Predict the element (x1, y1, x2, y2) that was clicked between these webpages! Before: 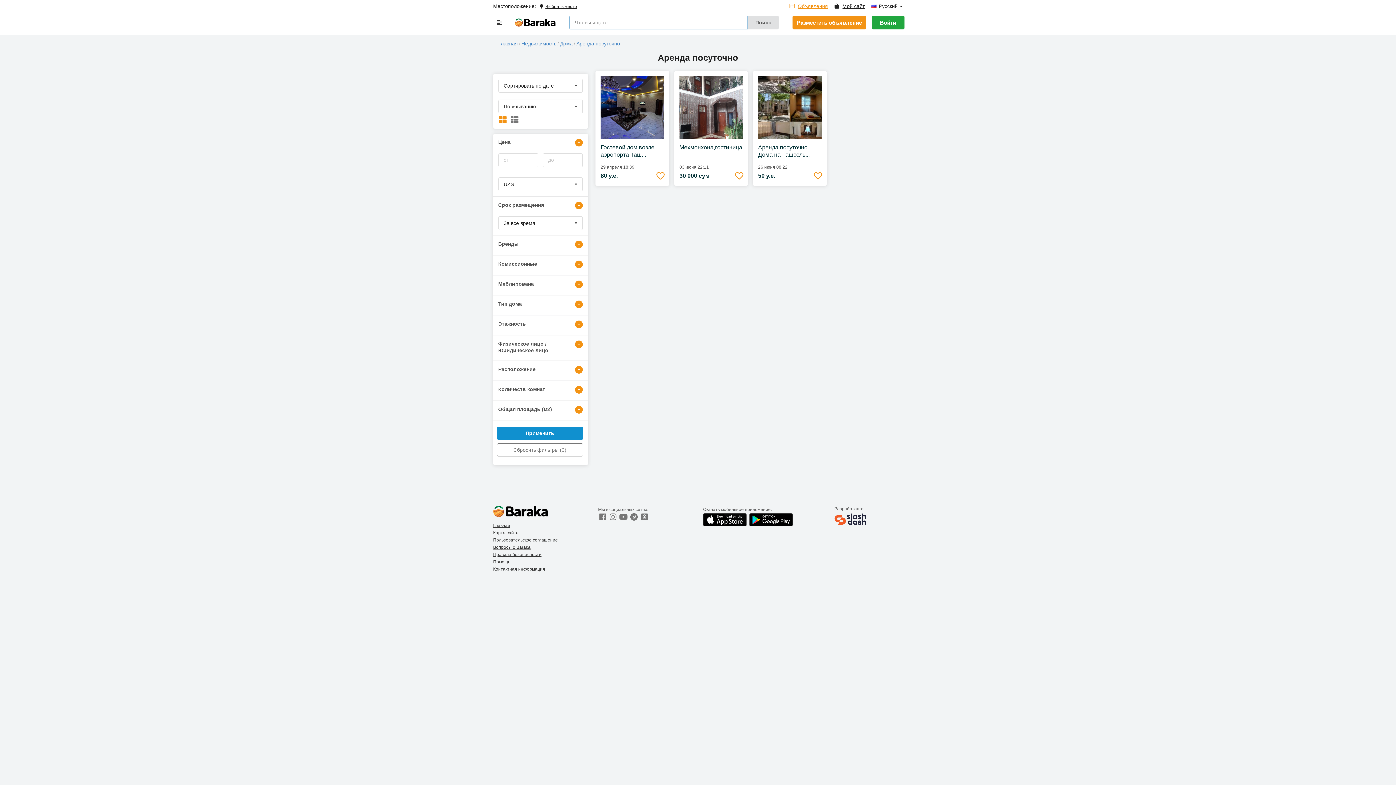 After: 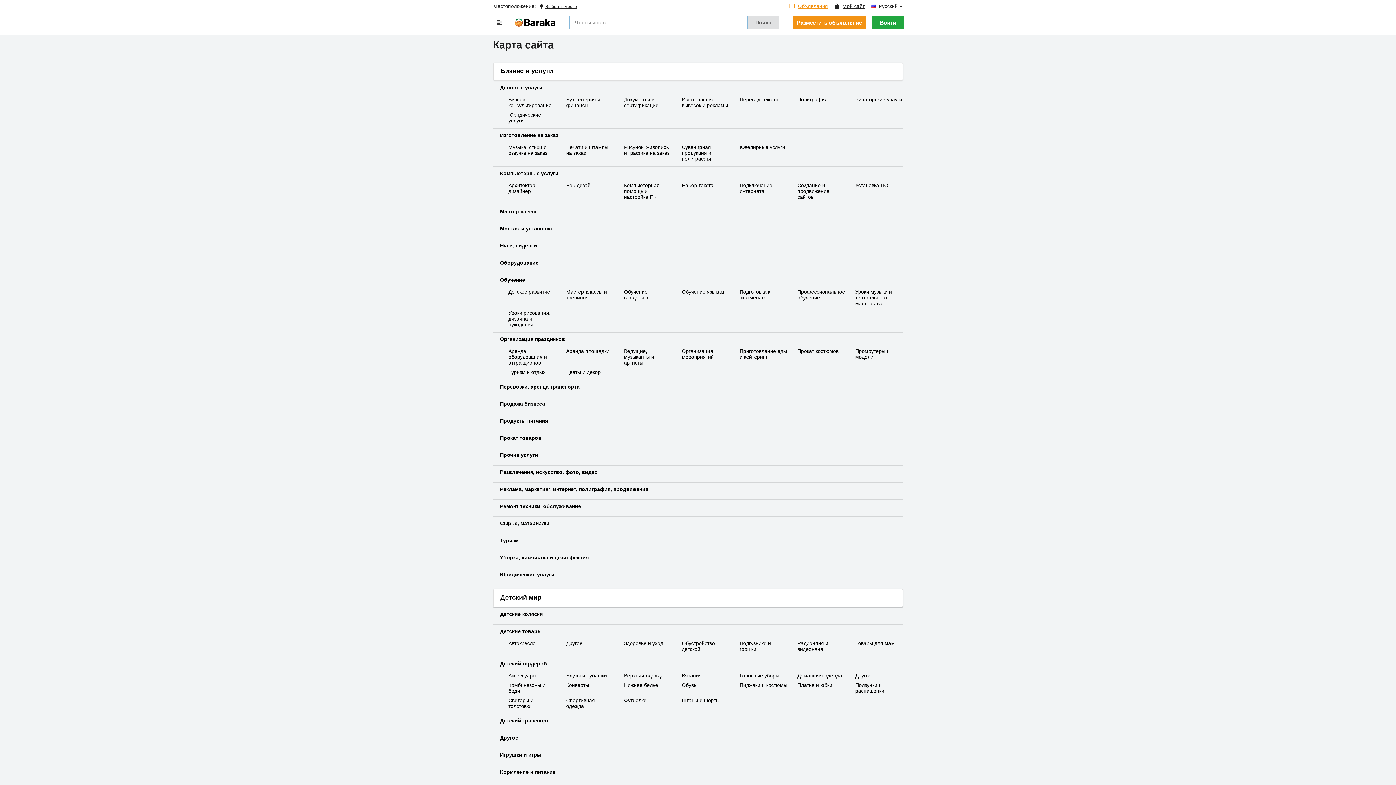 Action: bbox: (493, 529, 518, 535) label: Карта сайта